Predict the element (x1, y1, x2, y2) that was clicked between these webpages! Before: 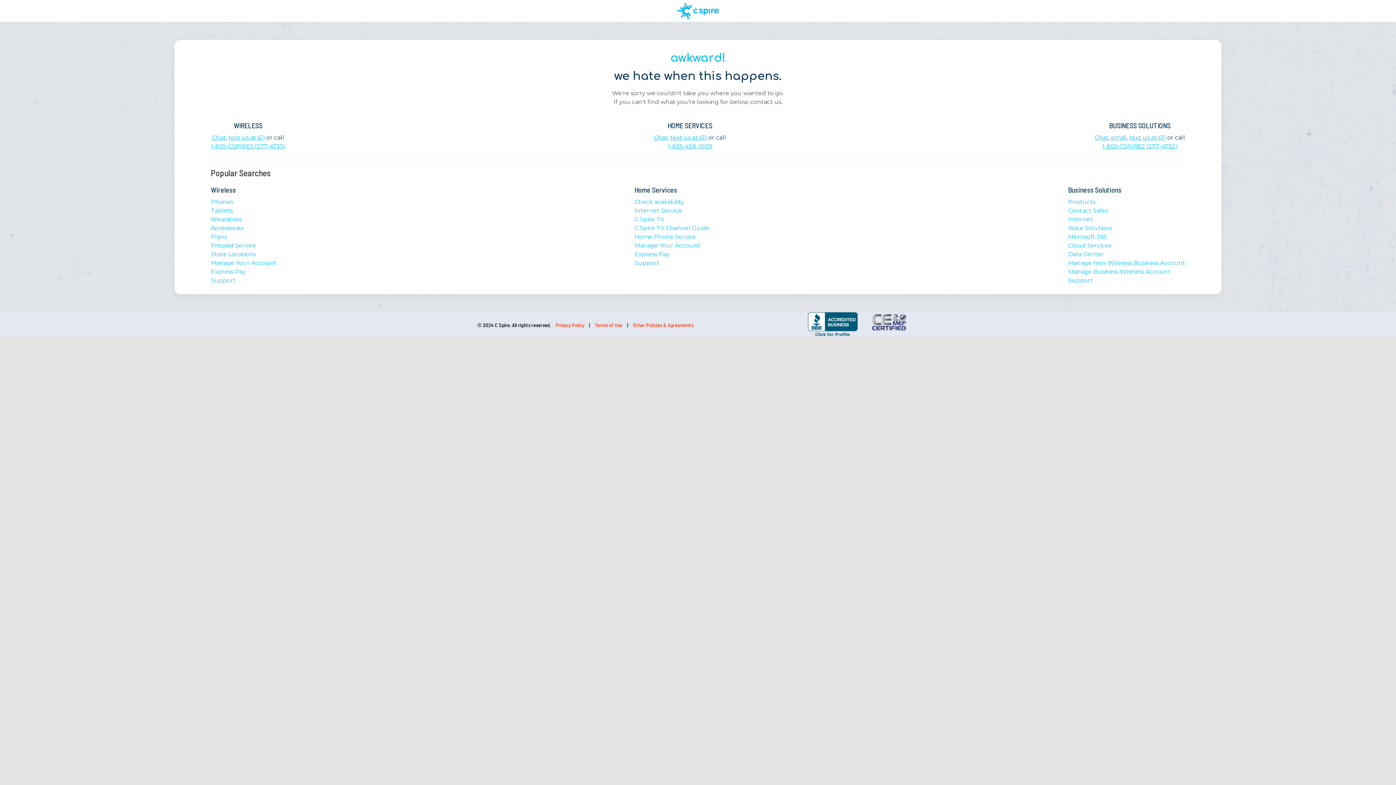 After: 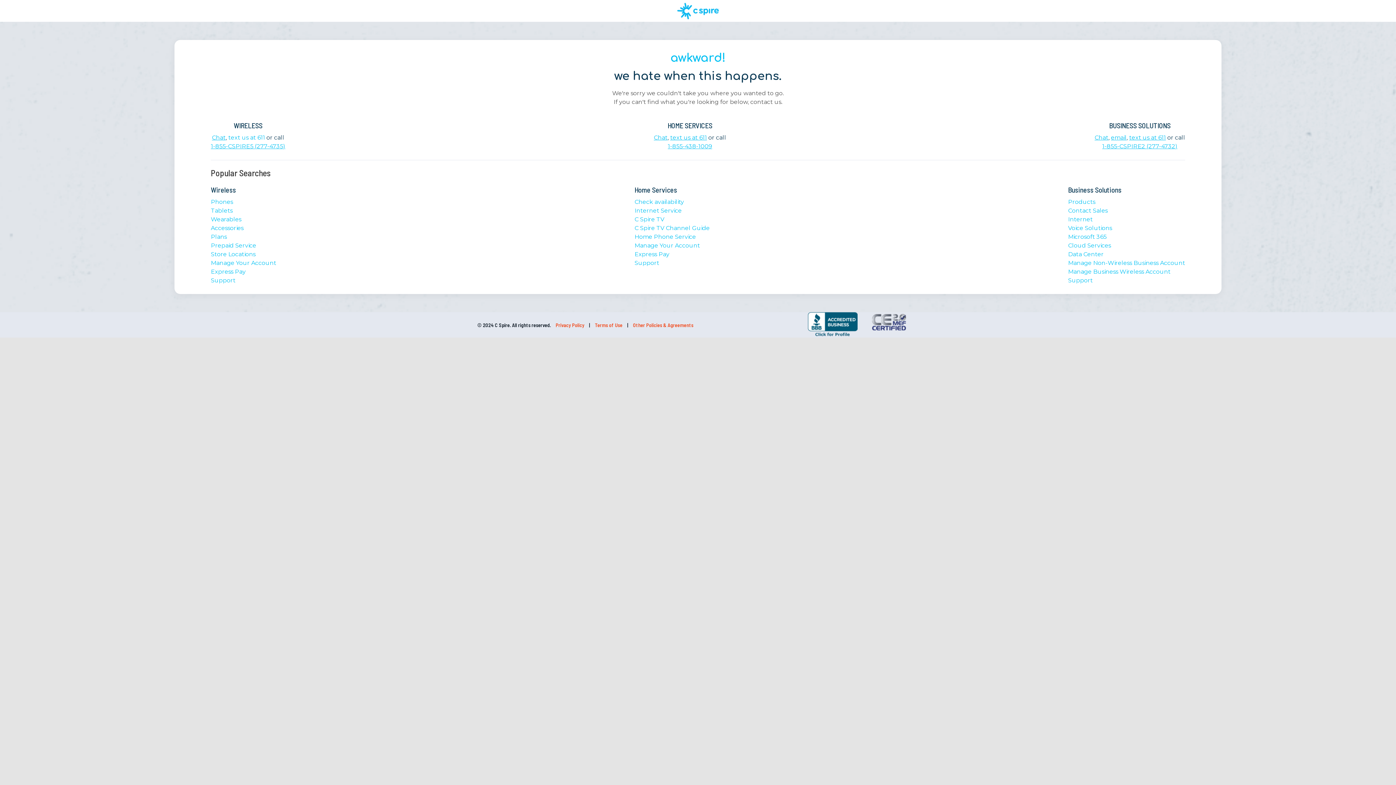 Action: bbox: (228, 134, 265, 141) label: text us at 611